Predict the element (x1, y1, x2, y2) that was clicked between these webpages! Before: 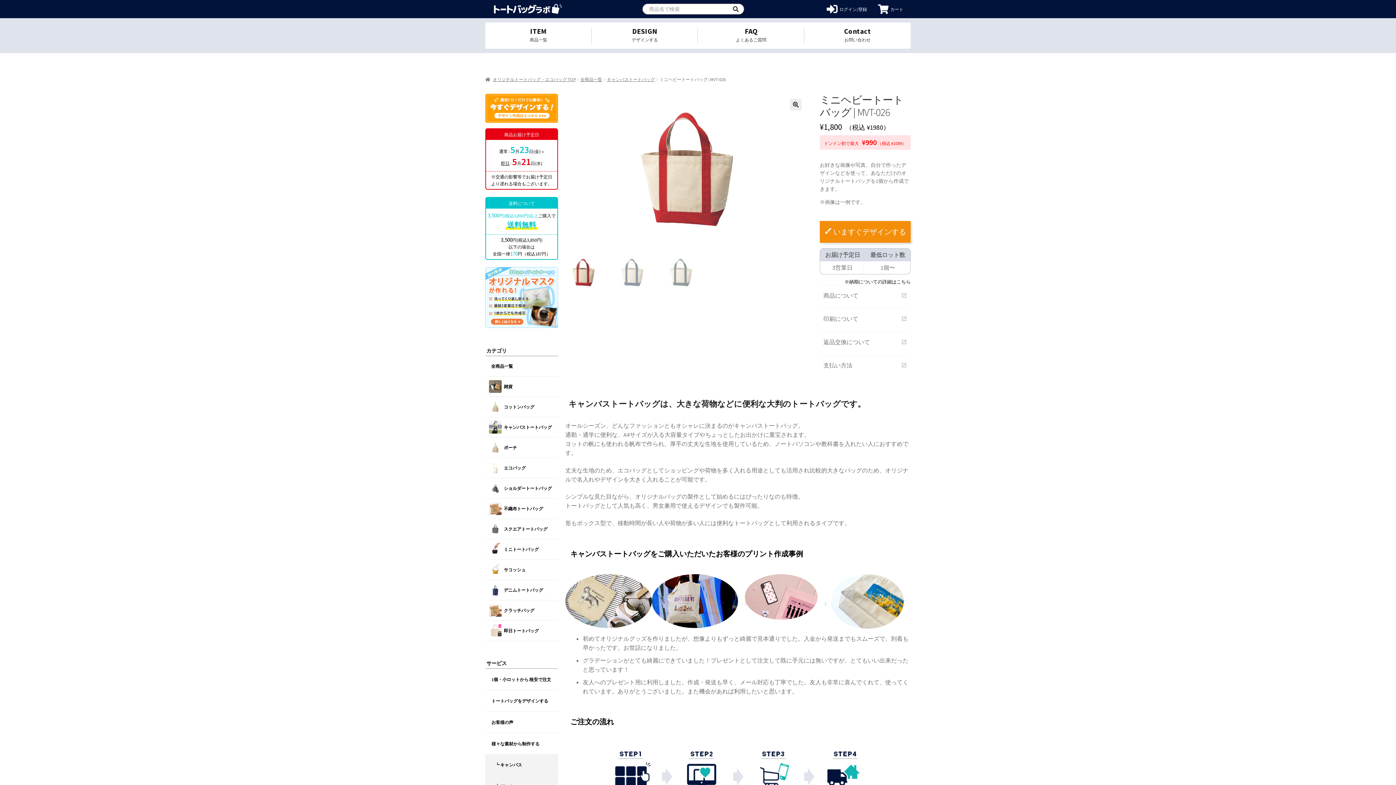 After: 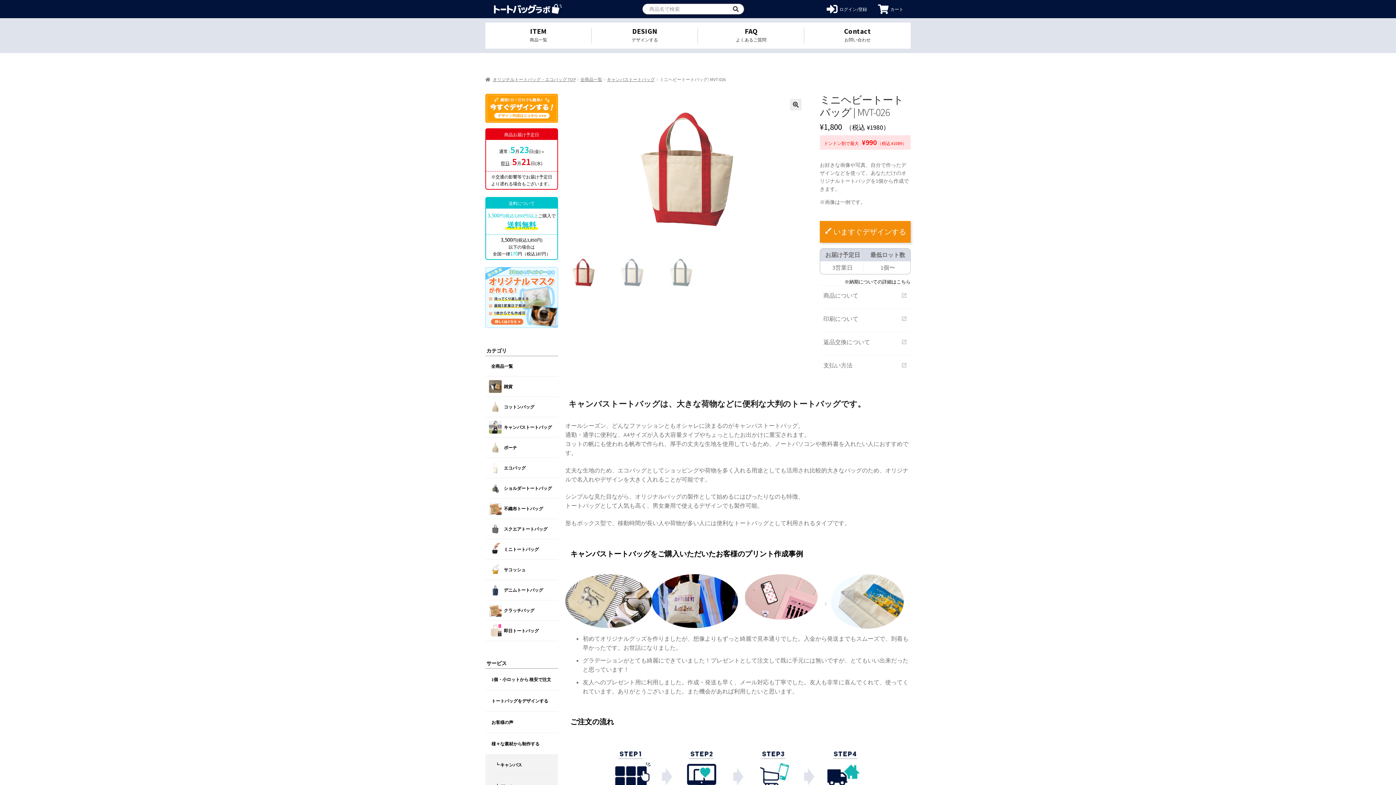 Action: bbox: (820, 278, 910, 285) label: ※納期についての詳細はこちら